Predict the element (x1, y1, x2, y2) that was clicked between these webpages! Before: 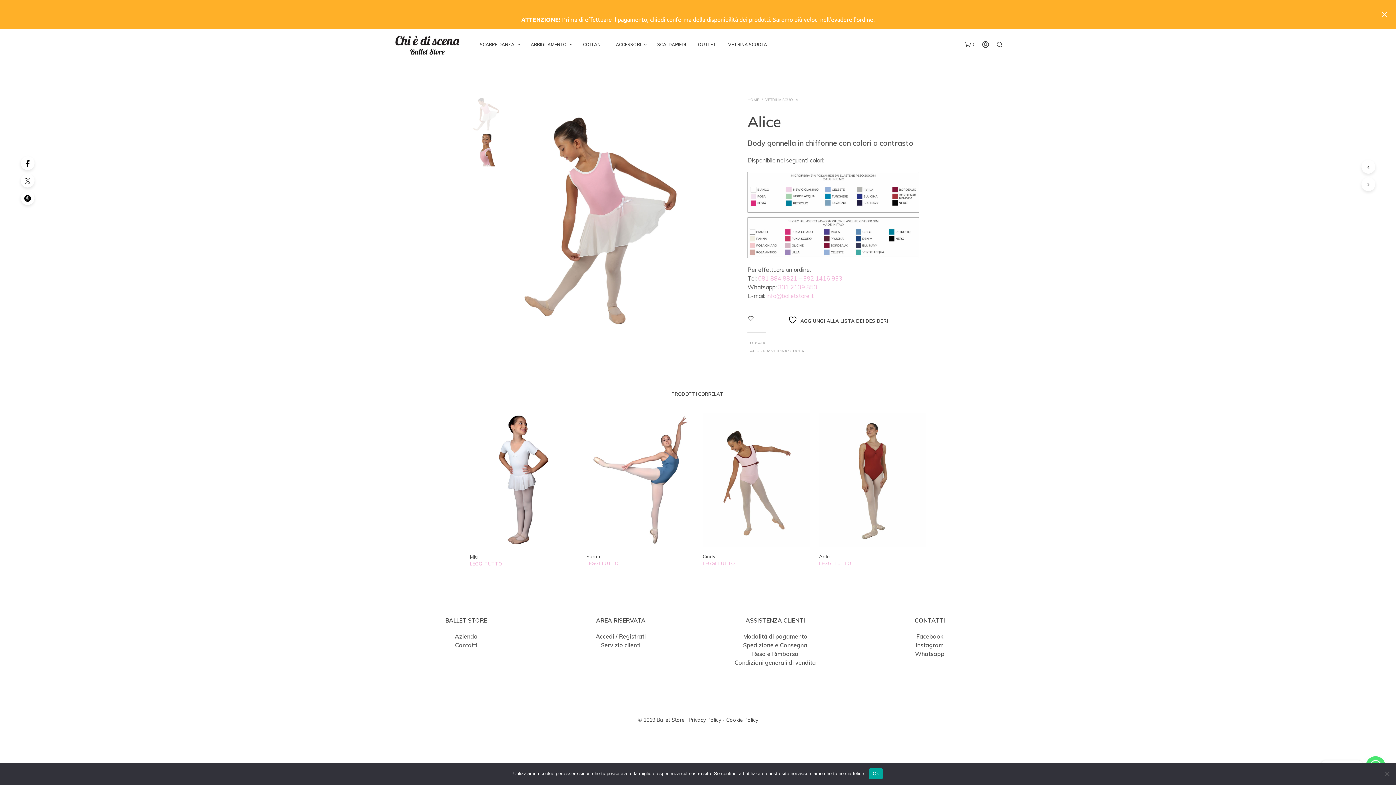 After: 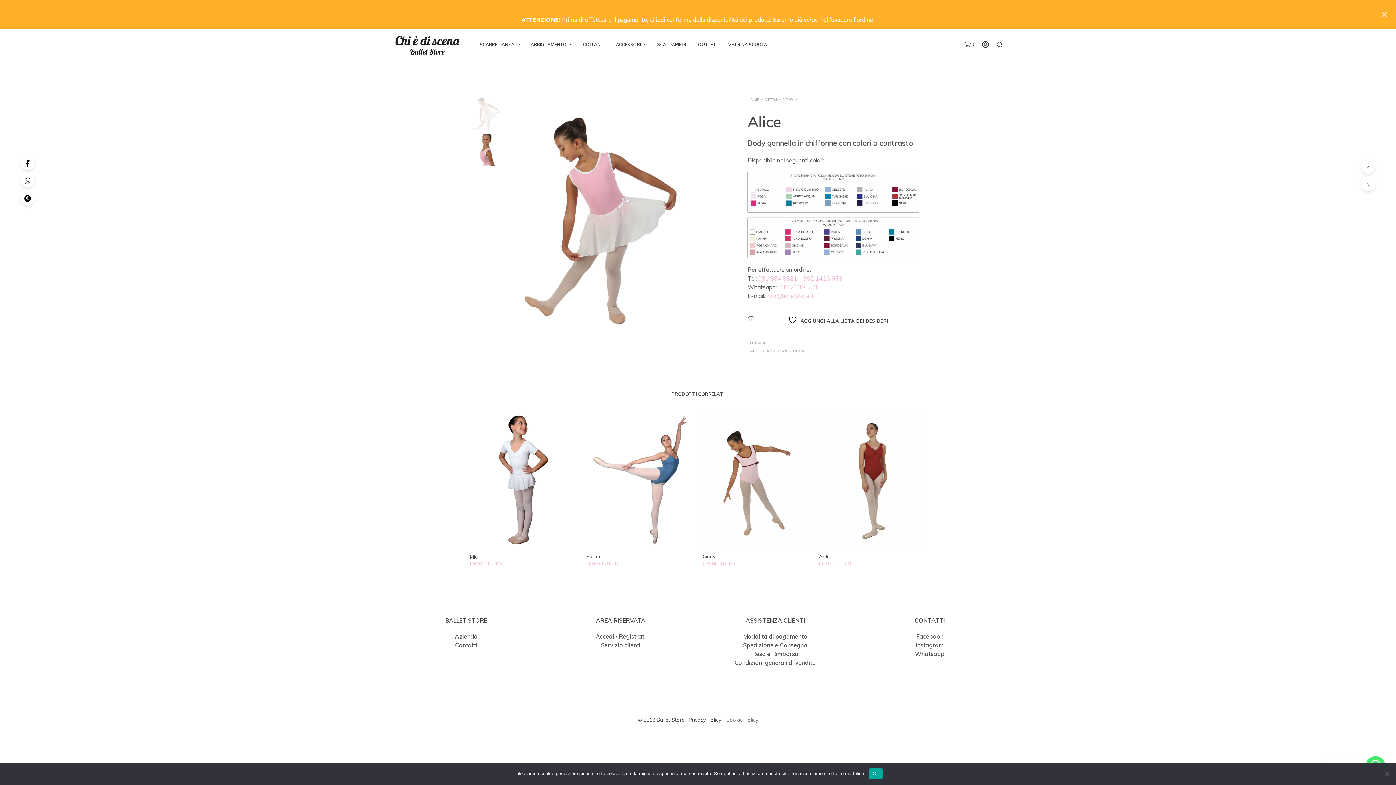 Action: bbox: (726, 717, 758, 723) label: Cookie Policy